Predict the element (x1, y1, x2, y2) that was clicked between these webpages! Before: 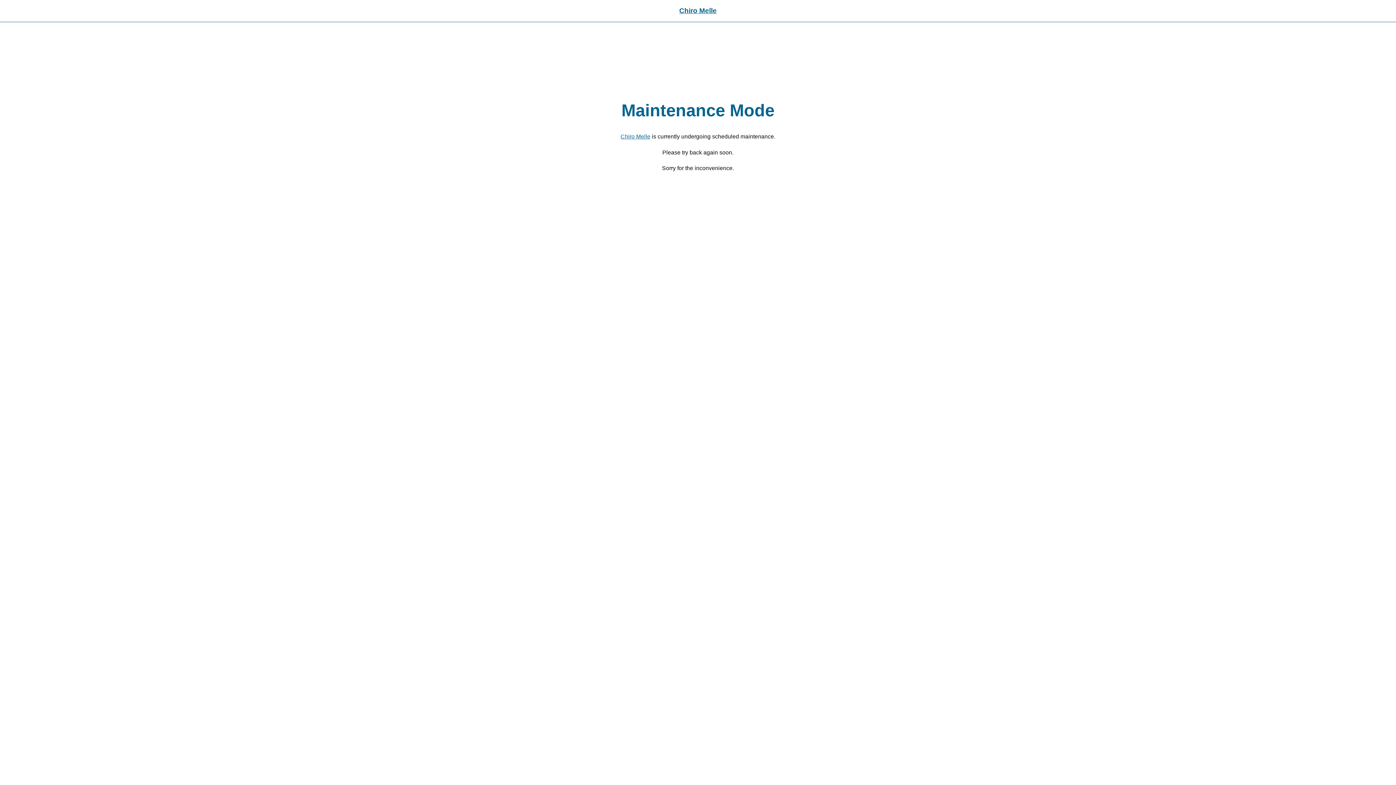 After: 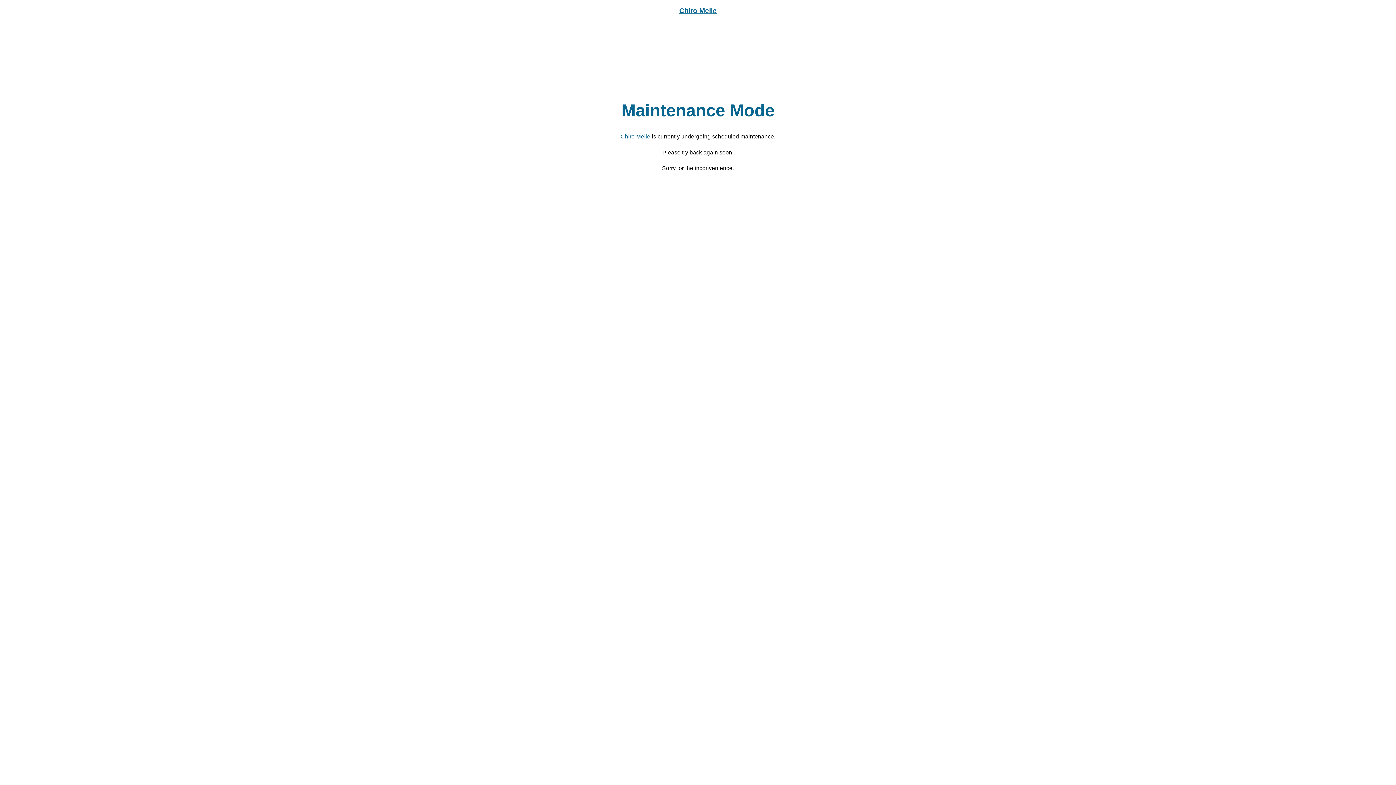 Action: bbox: (620, 133, 650, 139) label: Chiro Melle